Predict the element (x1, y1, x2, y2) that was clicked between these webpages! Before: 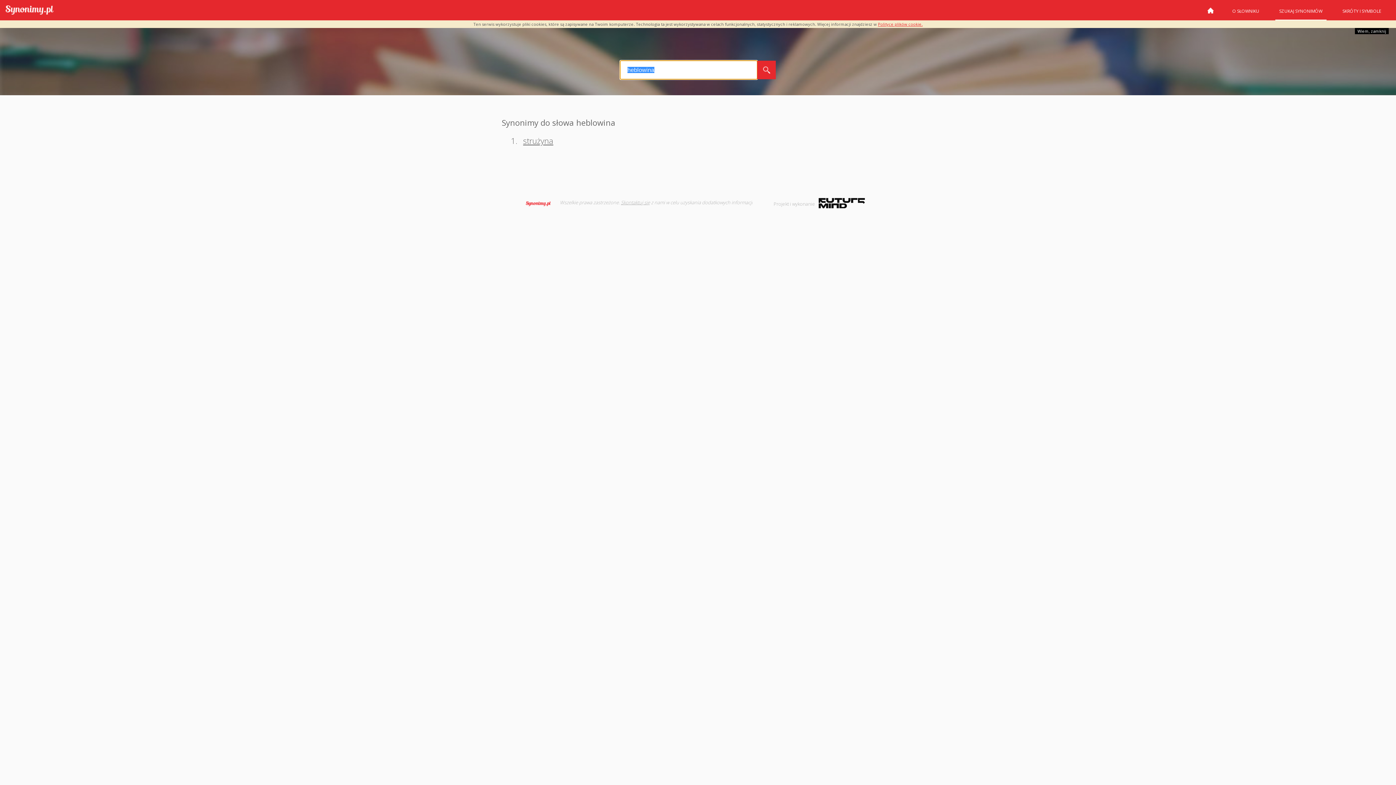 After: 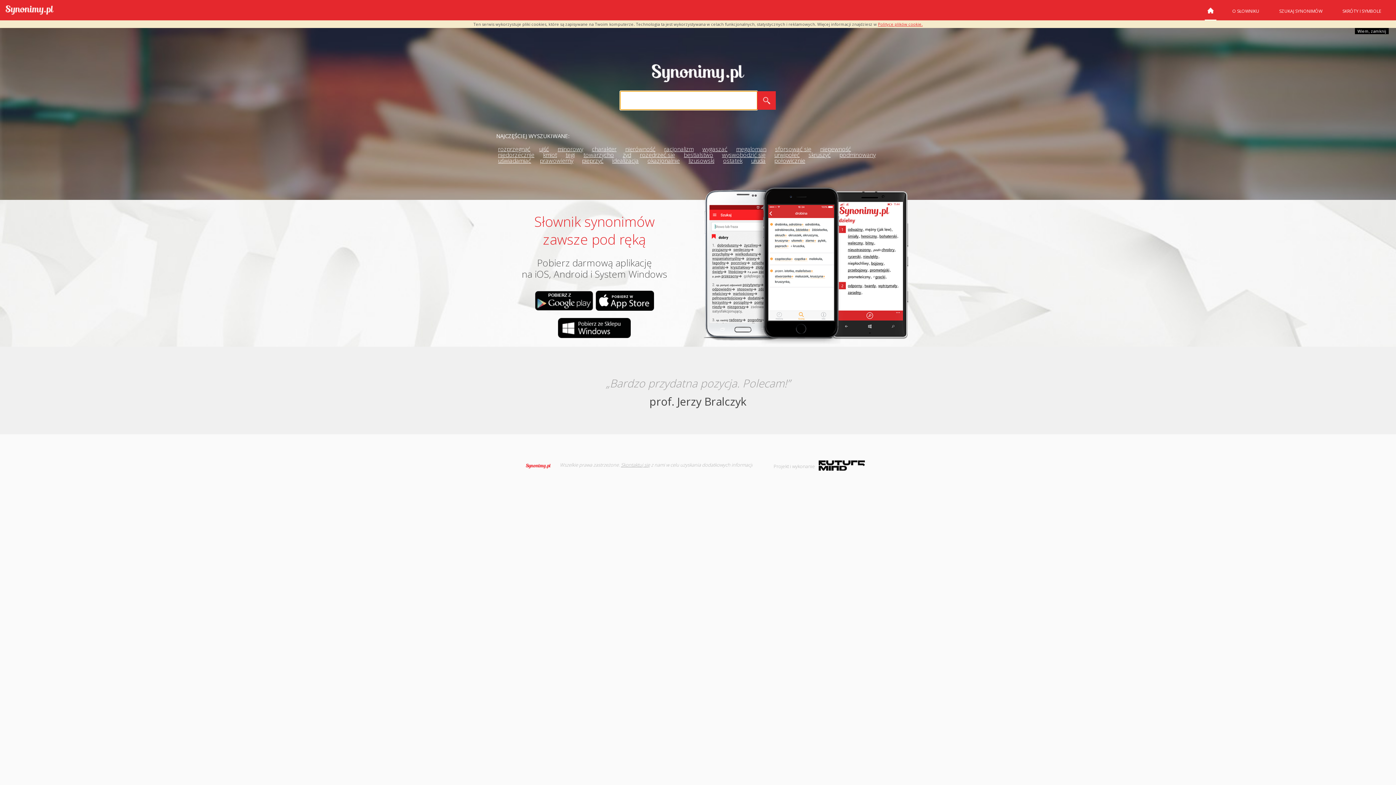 Action: label: Synonimy.pl bbox: (5, 5, 53, 15)